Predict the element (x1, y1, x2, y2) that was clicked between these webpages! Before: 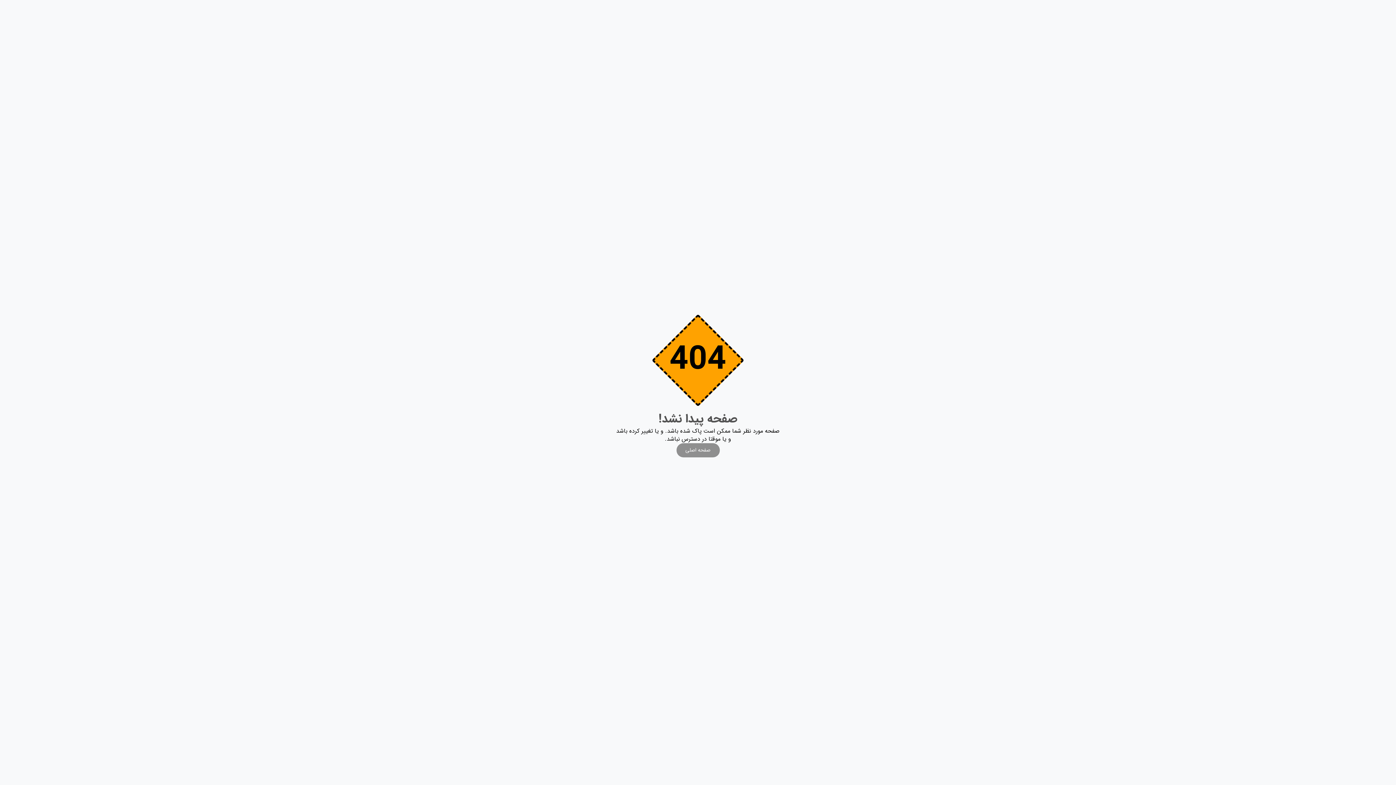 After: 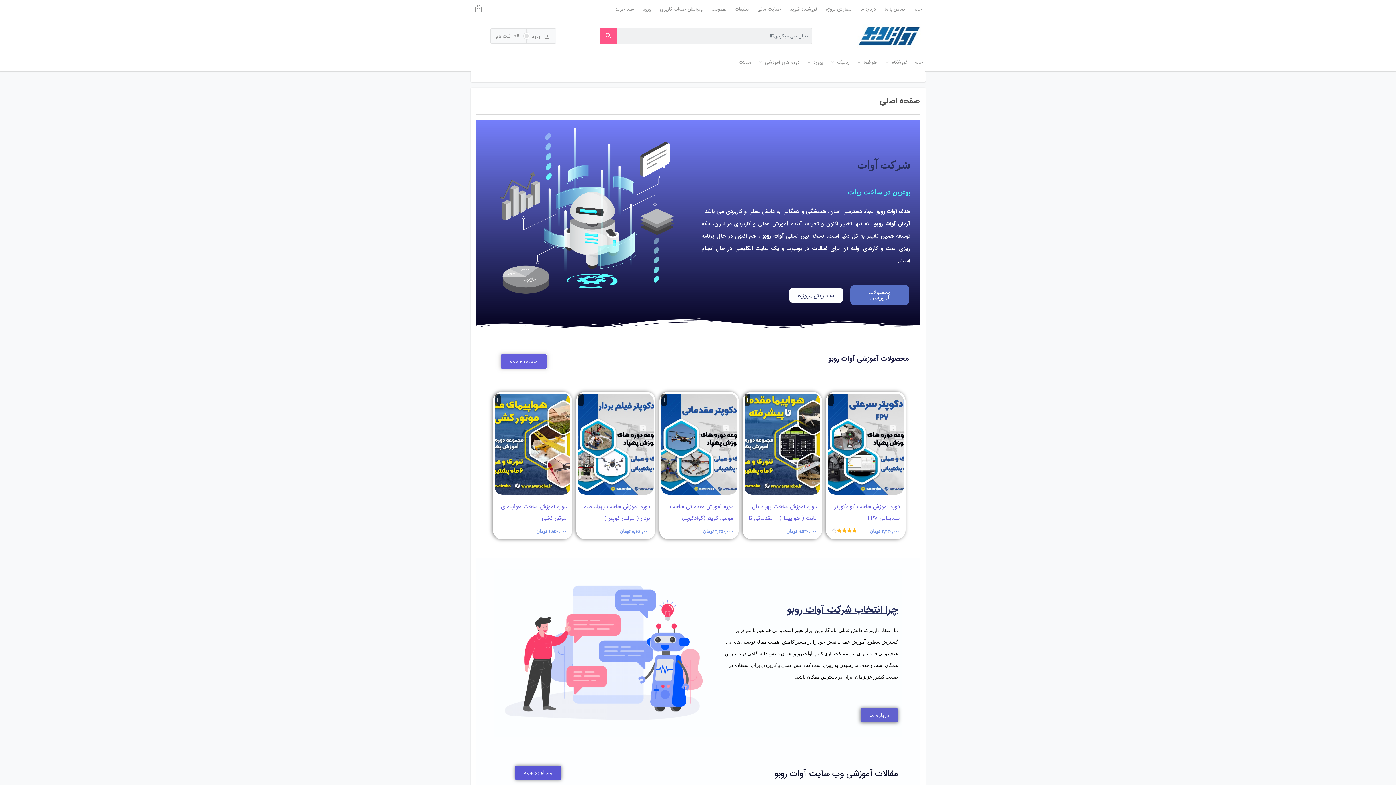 Action: bbox: (676, 443, 719, 457) label: صفحه اصلی